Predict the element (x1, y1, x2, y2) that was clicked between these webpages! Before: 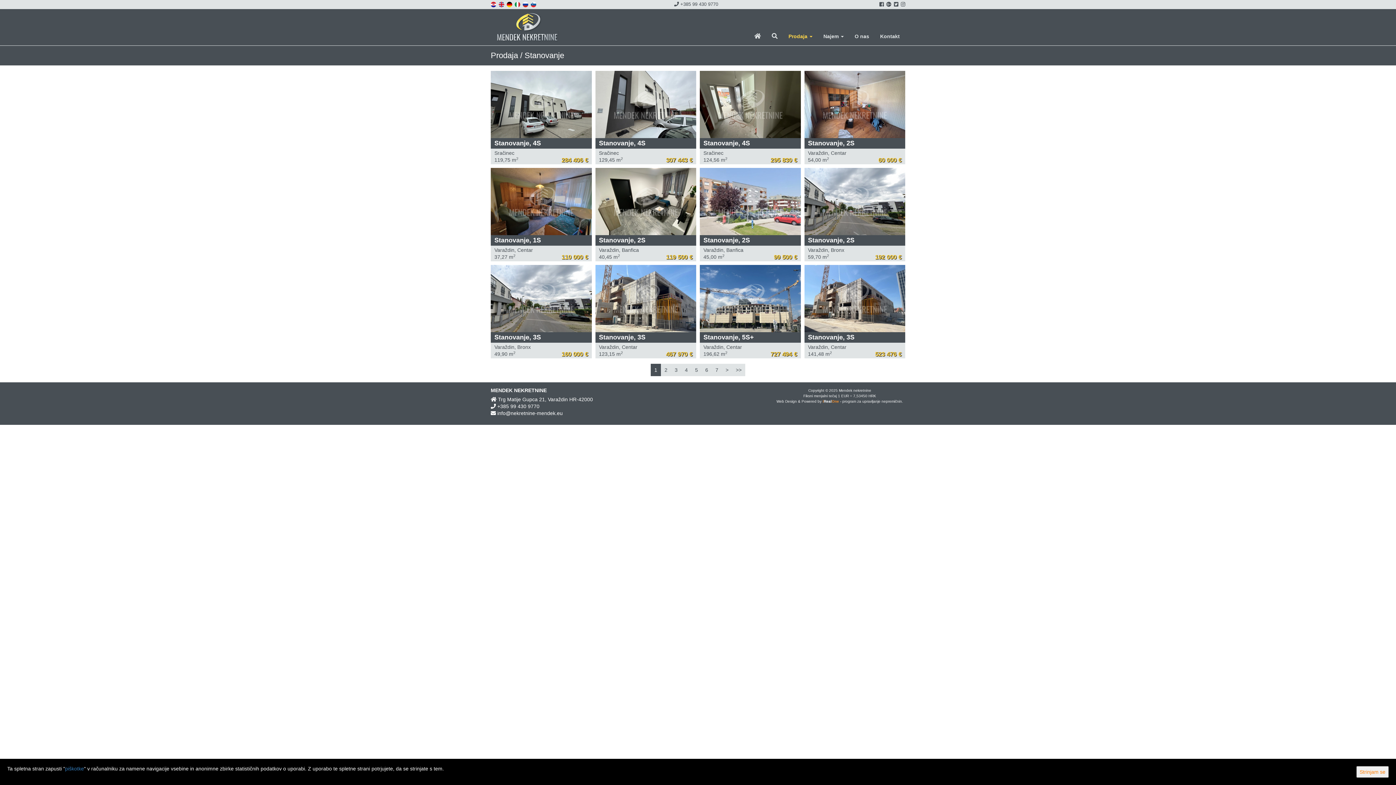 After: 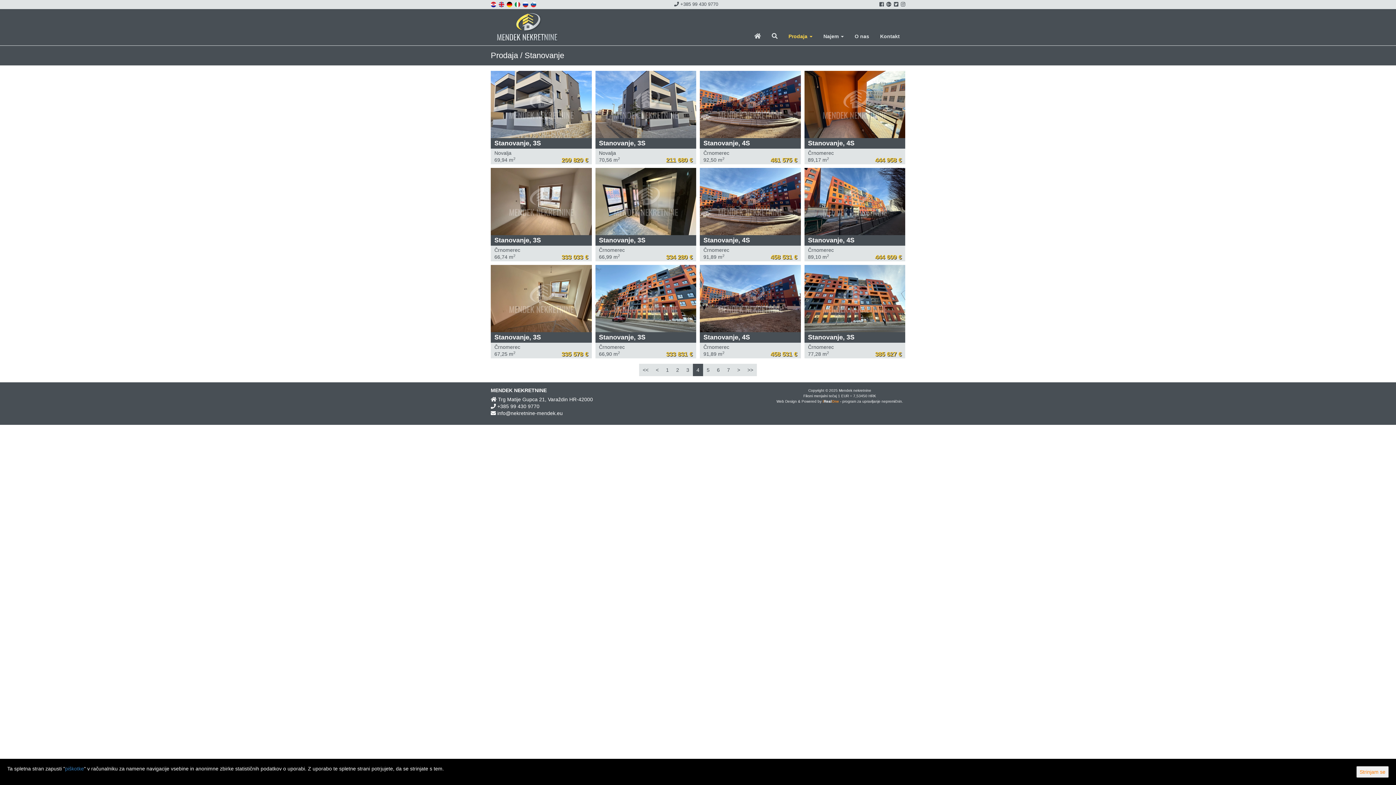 Action: bbox: (681, 364, 691, 376) label: 4